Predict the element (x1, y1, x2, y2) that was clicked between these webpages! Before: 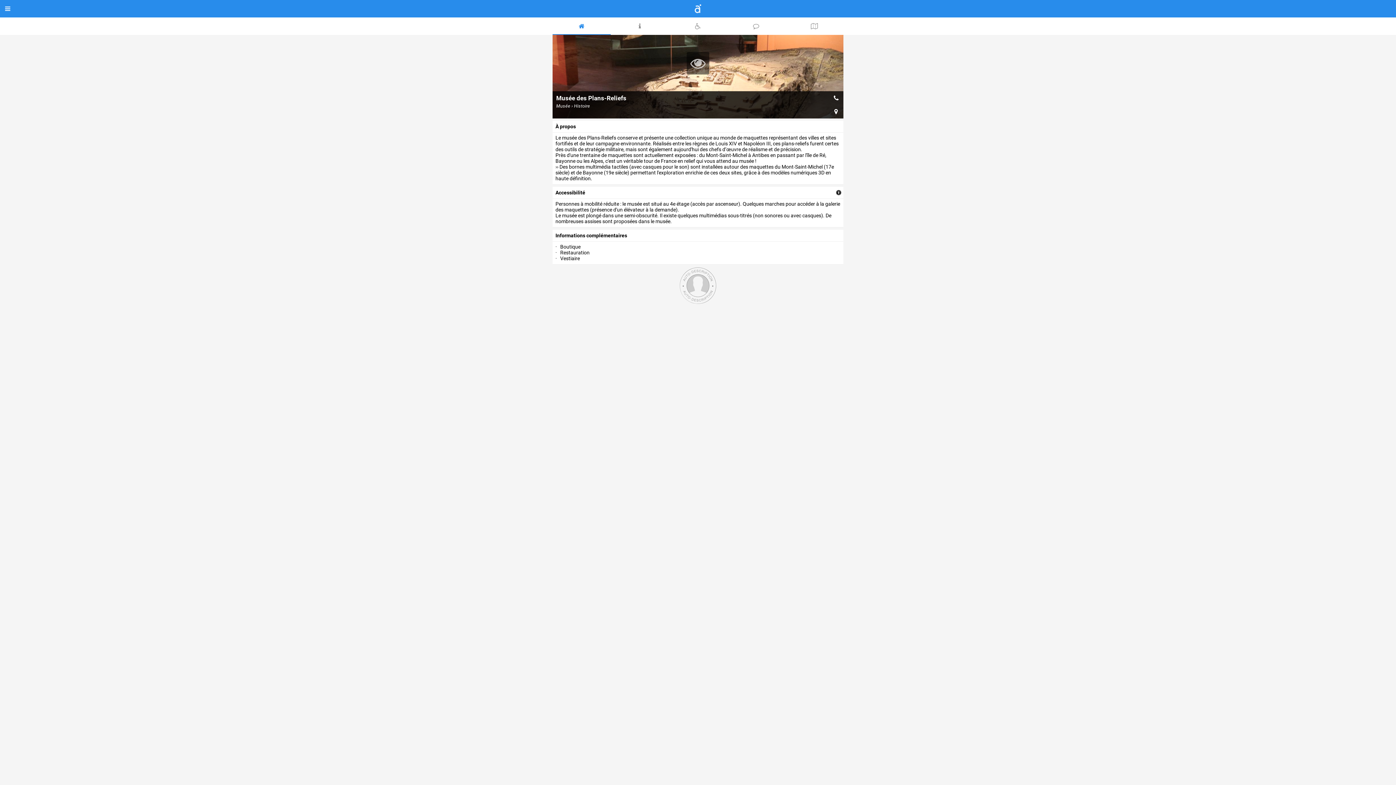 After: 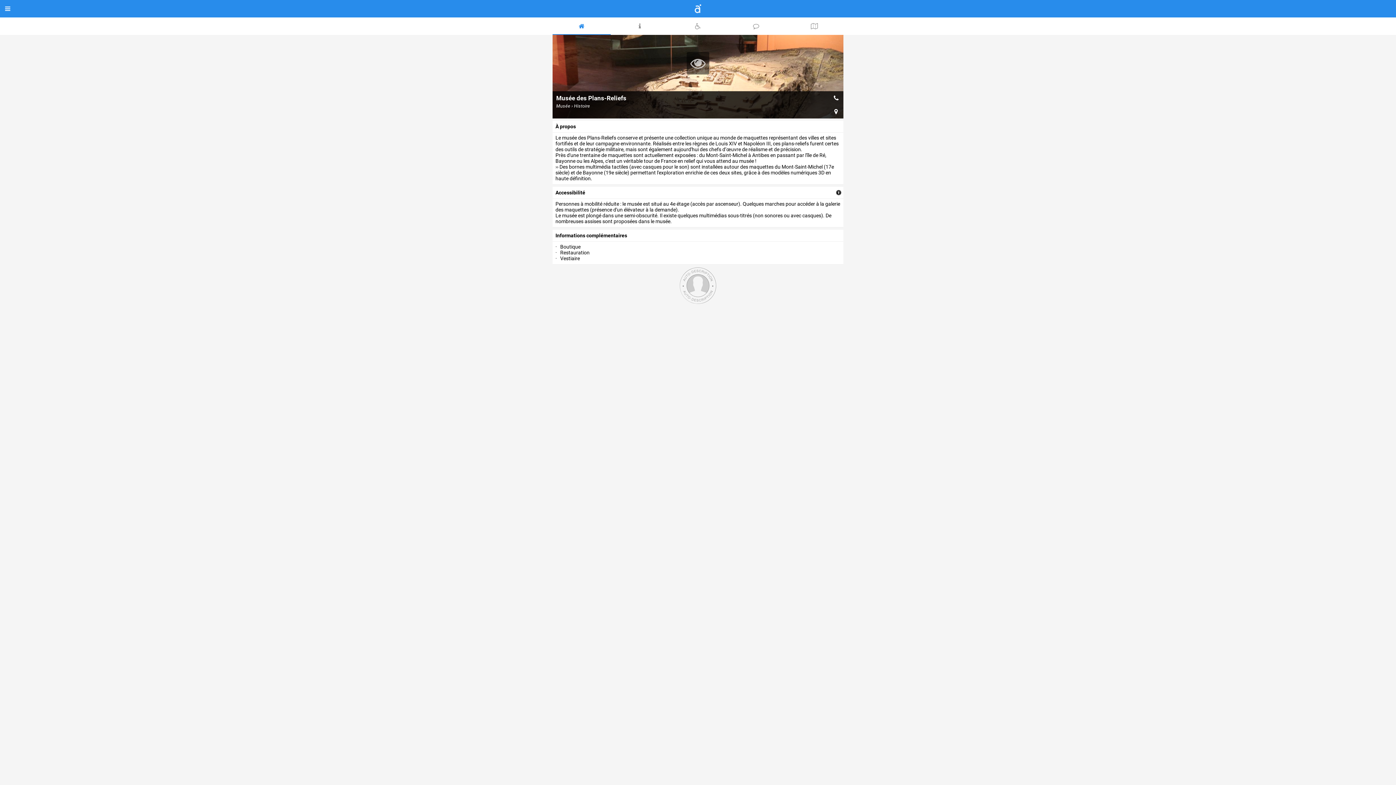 Action: bbox: (829, 91, 843, 104)